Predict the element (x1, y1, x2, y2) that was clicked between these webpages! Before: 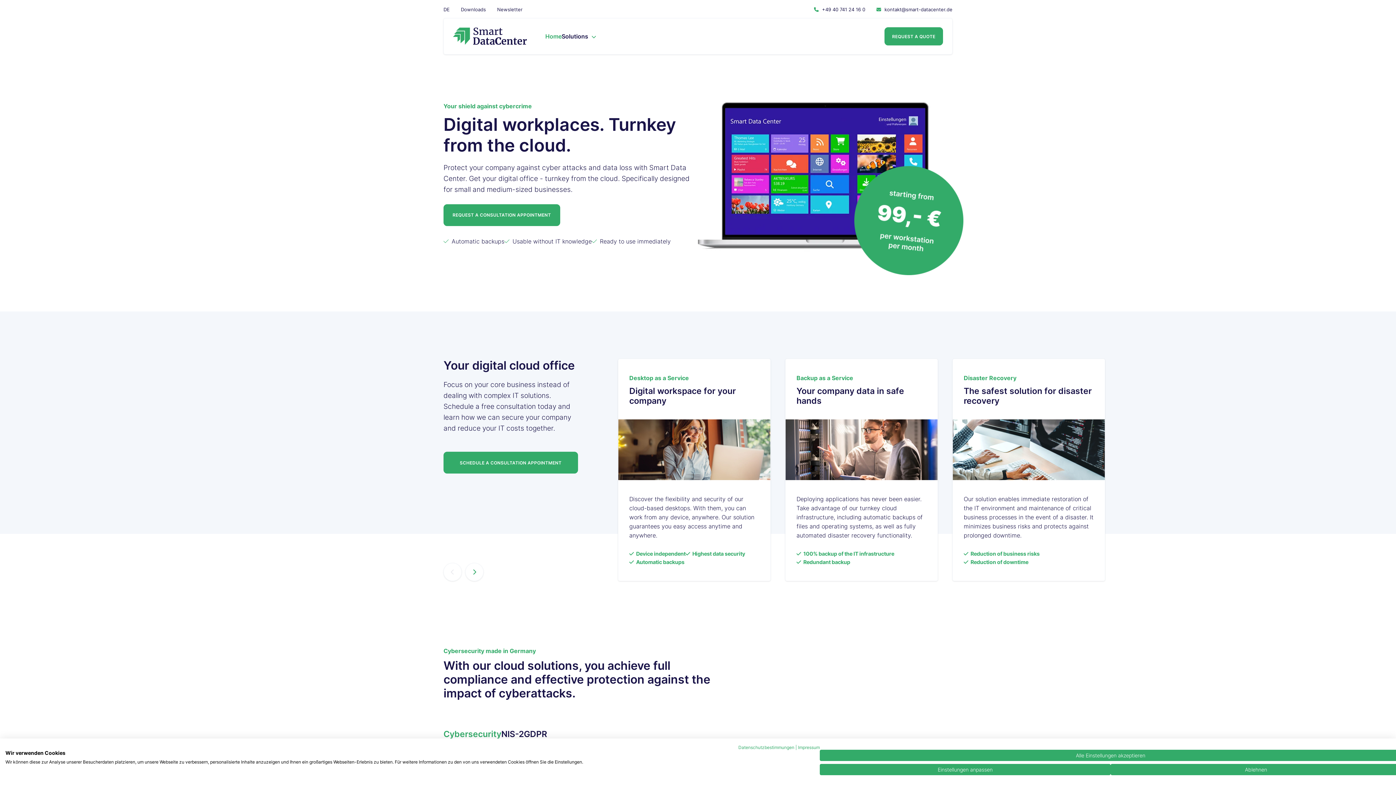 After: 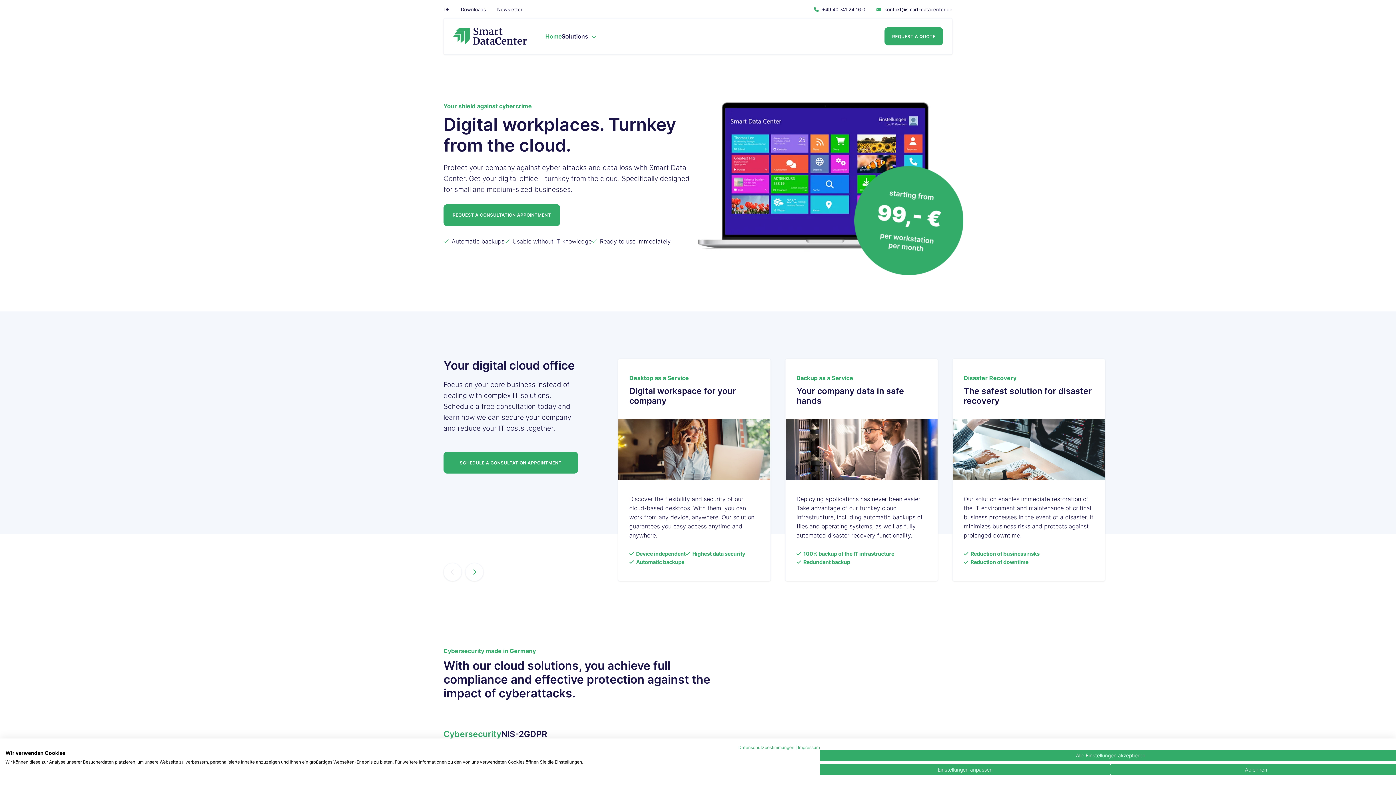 Action: bbox: (453, 27, 527, 45)